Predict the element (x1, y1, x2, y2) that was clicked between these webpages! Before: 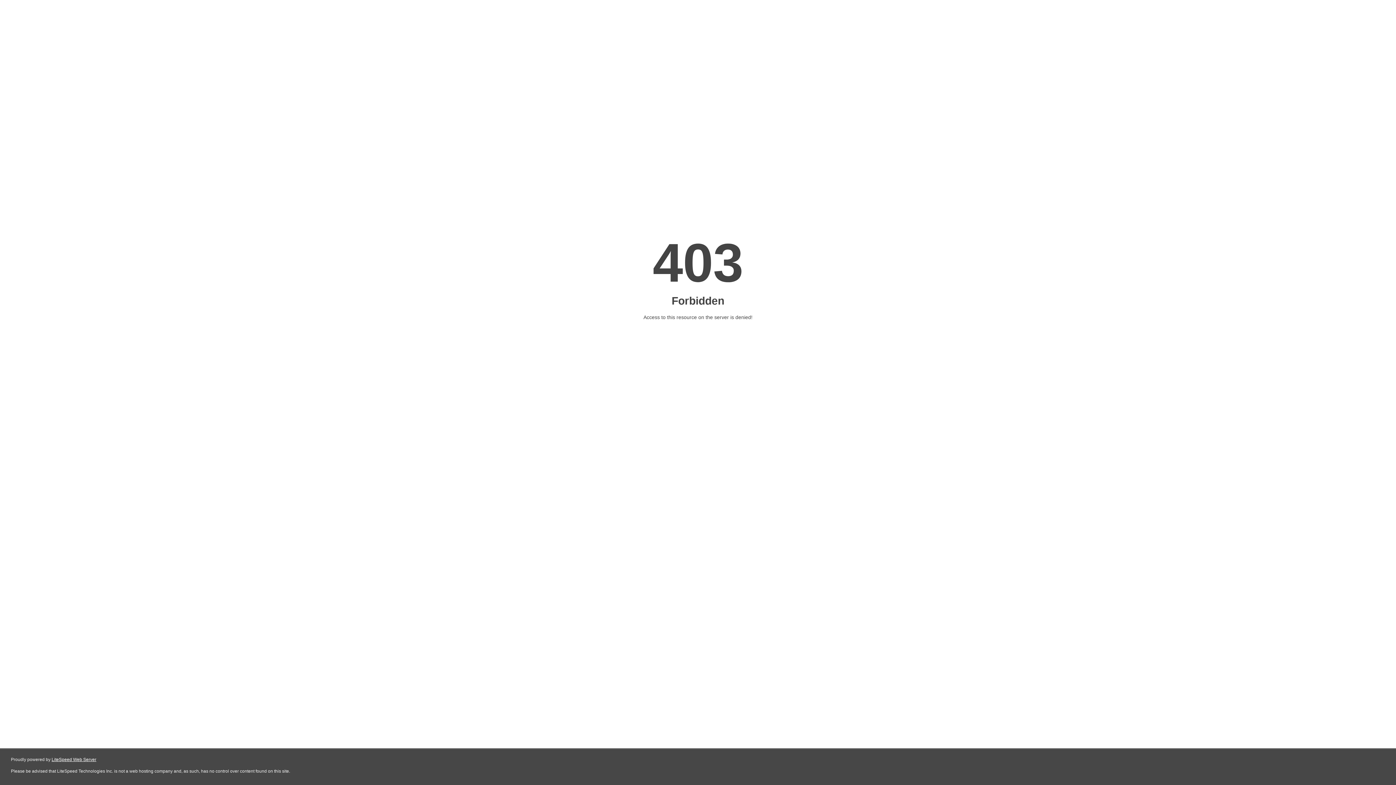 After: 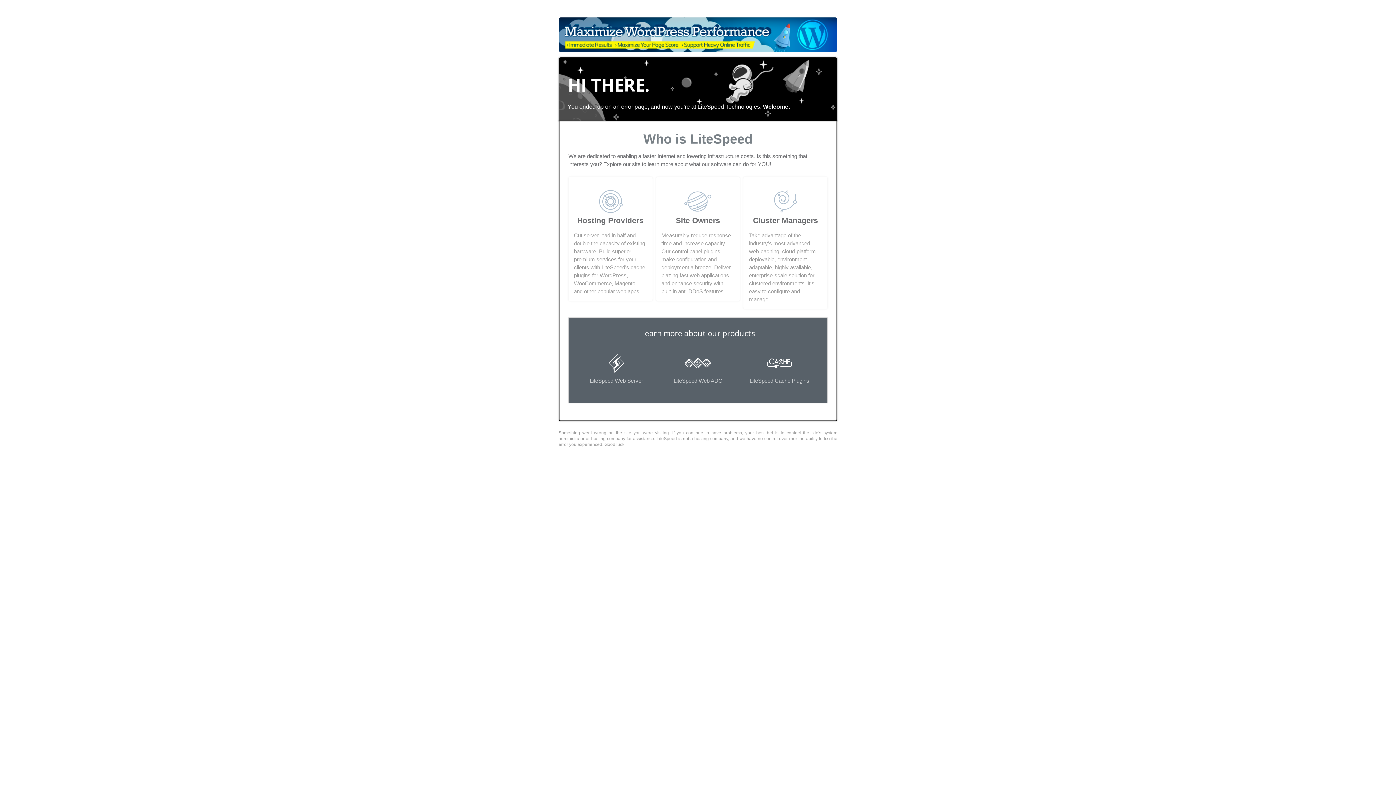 Action: label: LiteSpeed Web Server bbox: (51, 757, 96, 762)